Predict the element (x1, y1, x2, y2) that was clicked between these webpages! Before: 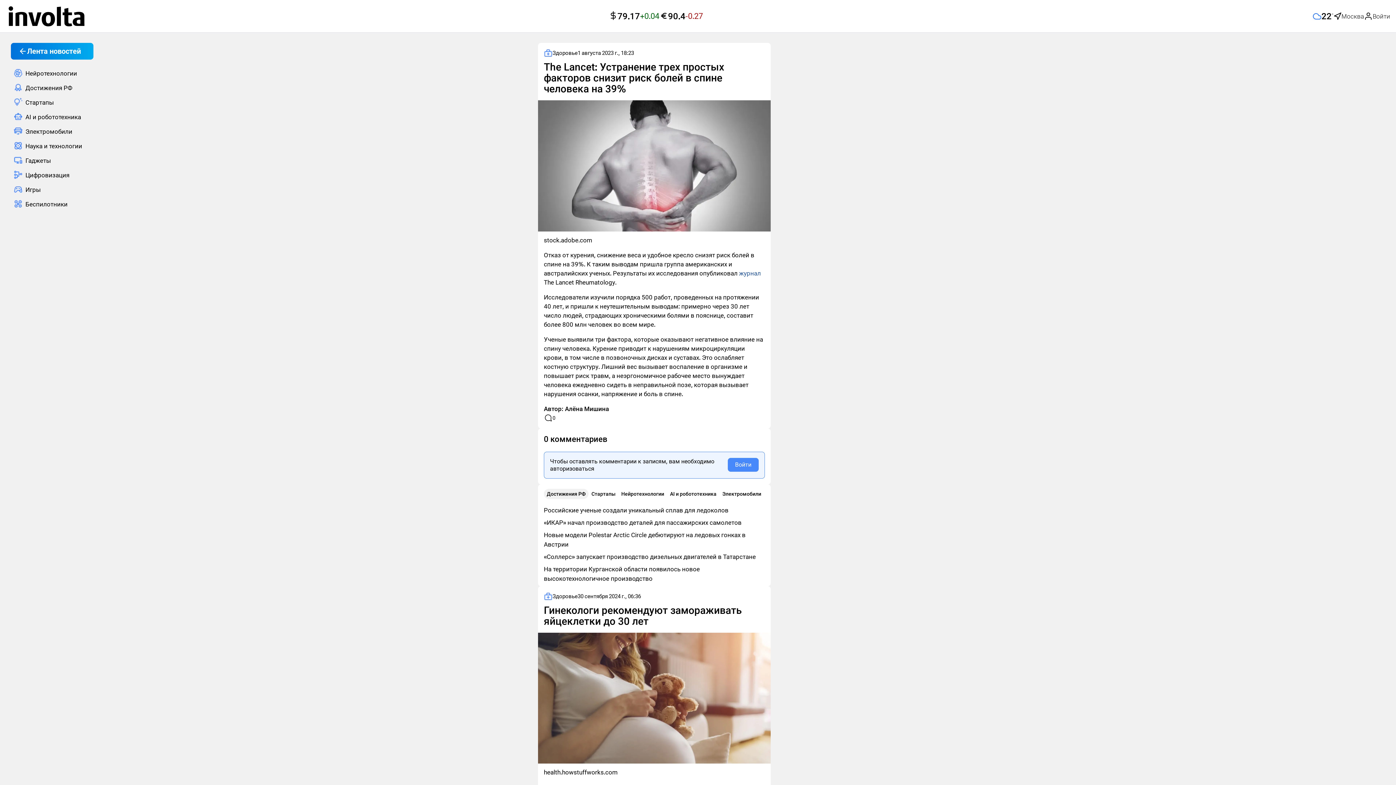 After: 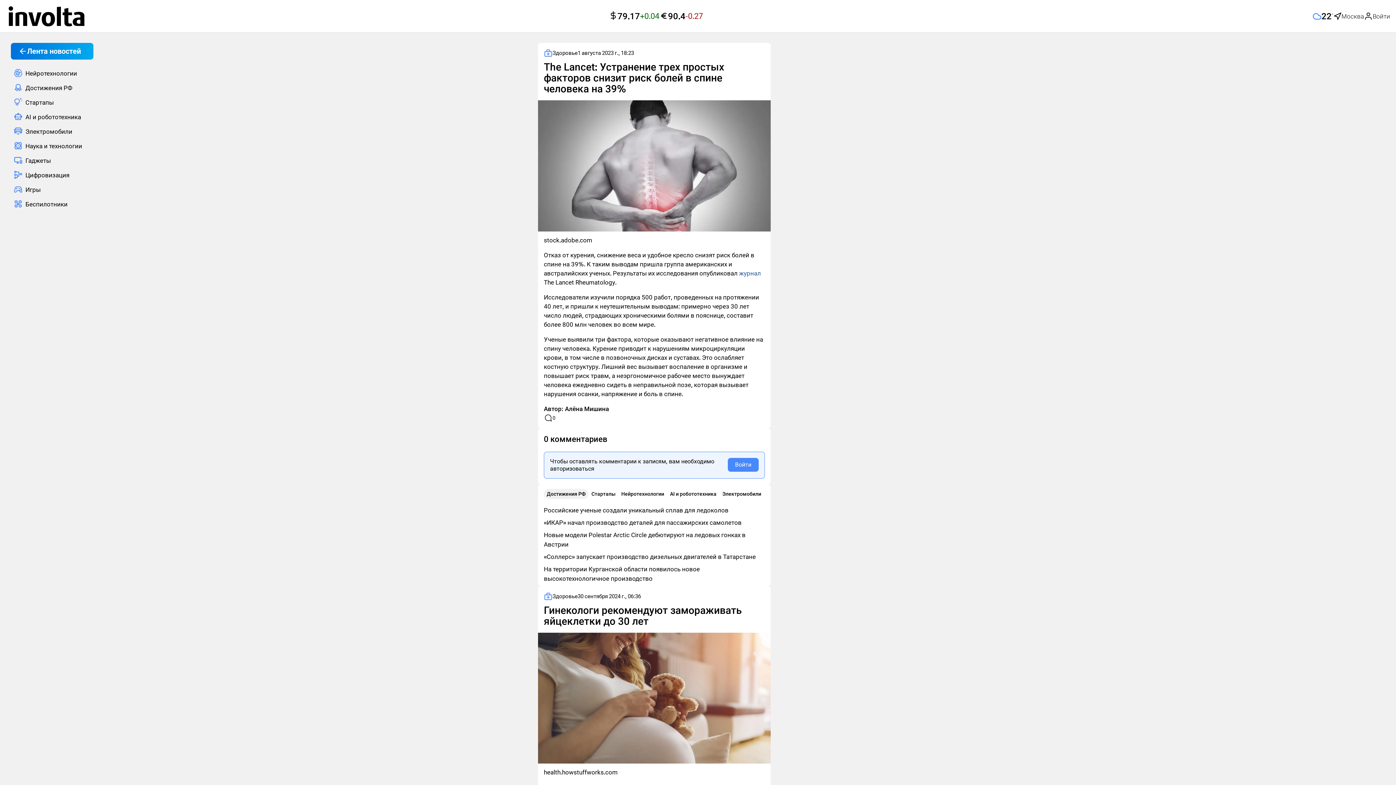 Action: label: Достижения РФ bbox: (544, 488, 588, 499)